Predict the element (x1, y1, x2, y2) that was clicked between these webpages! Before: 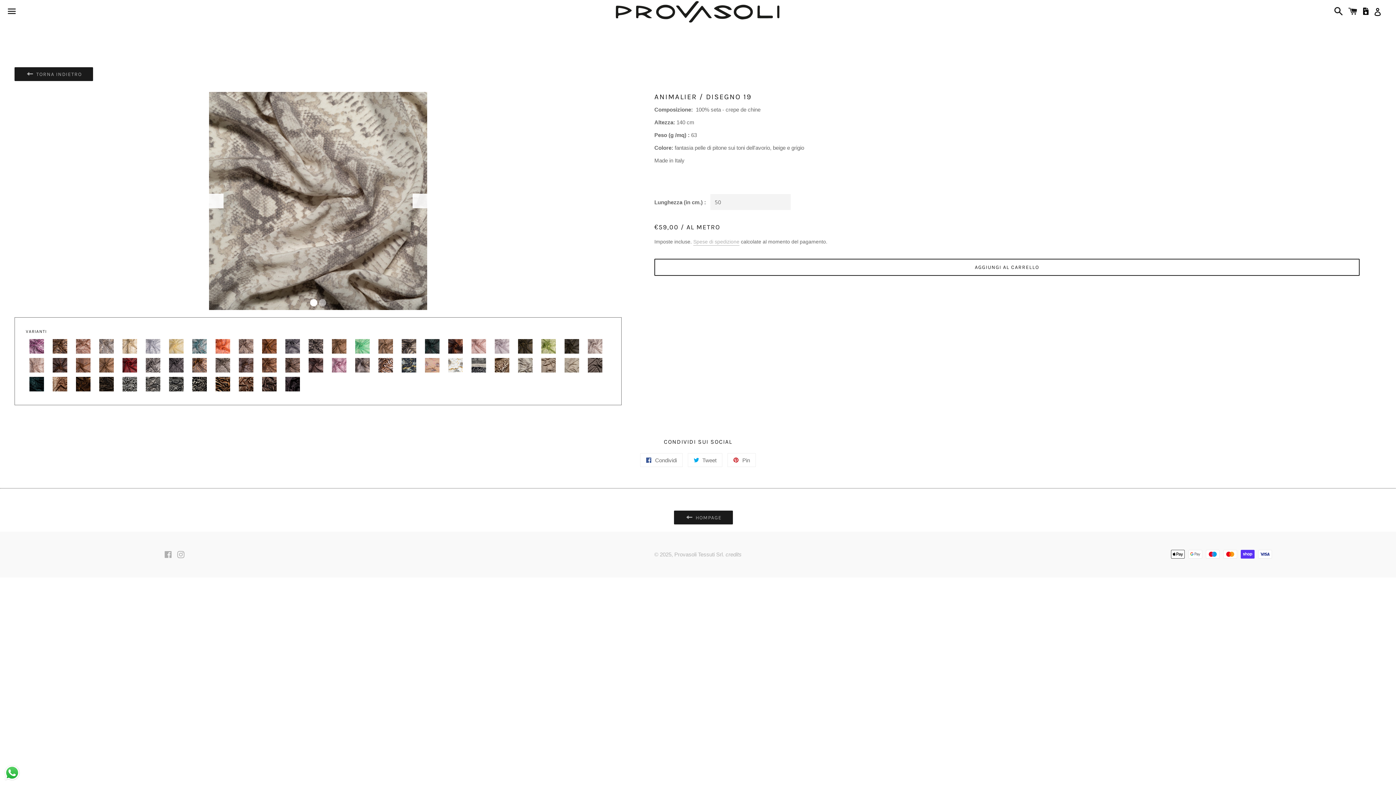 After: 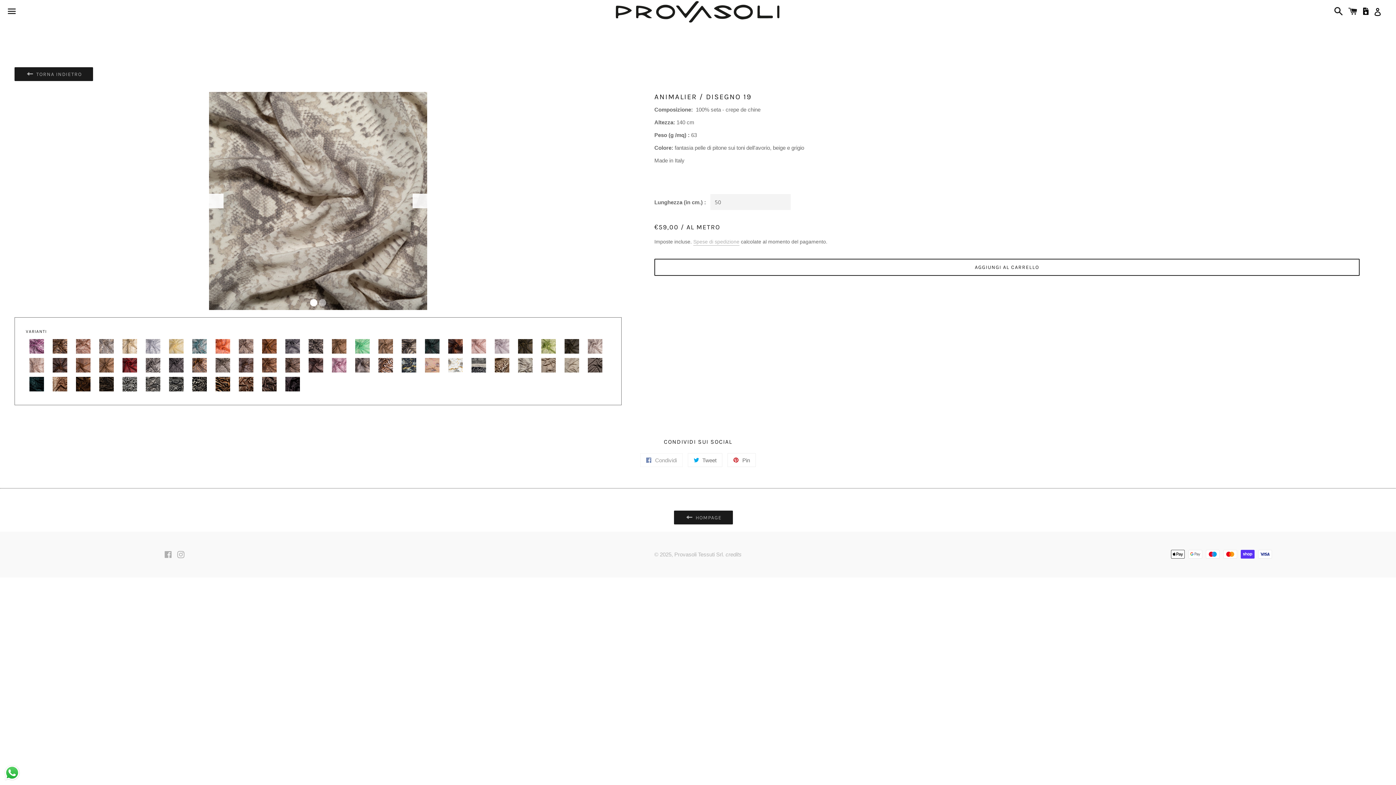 Action: label:  Condividi
Condividi su Facebook bbox: (640, 453, 682, 467)